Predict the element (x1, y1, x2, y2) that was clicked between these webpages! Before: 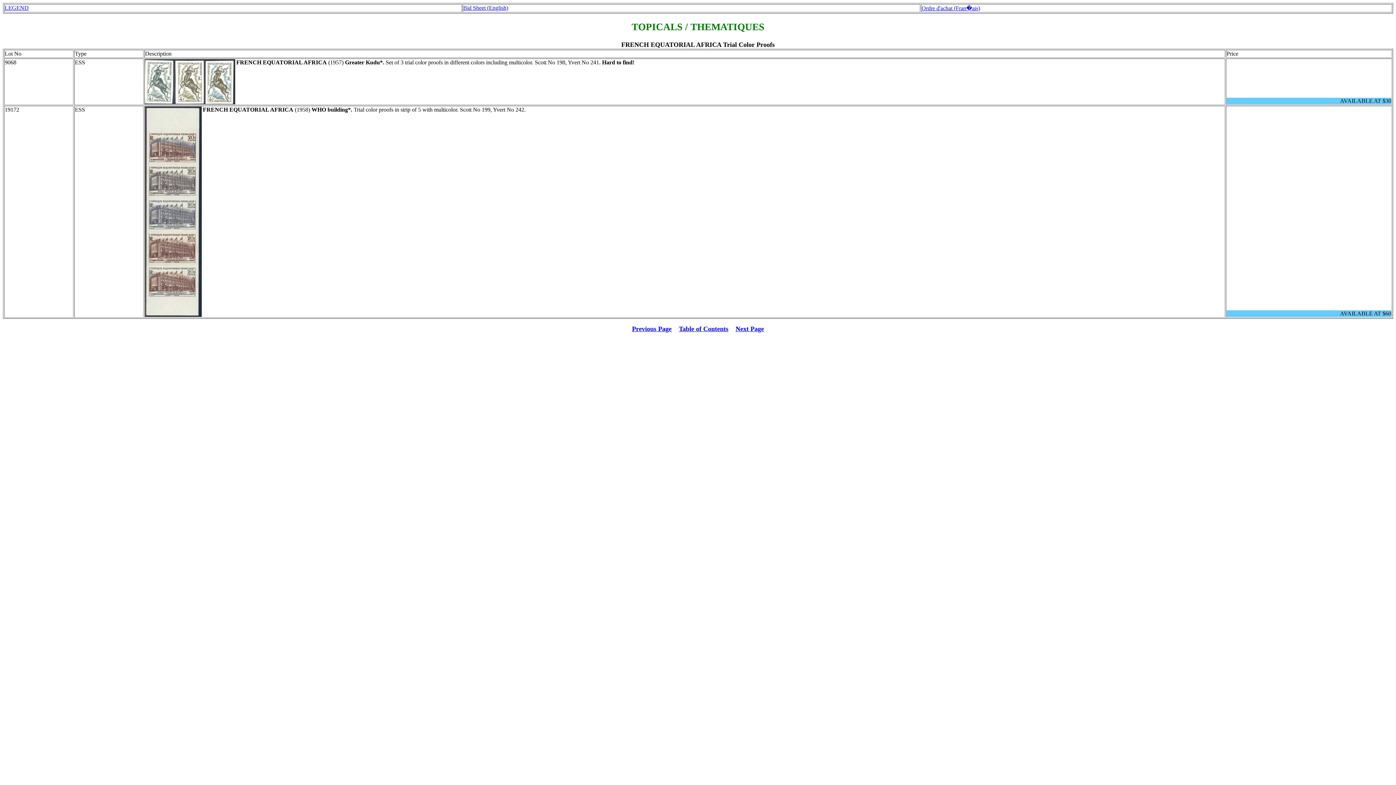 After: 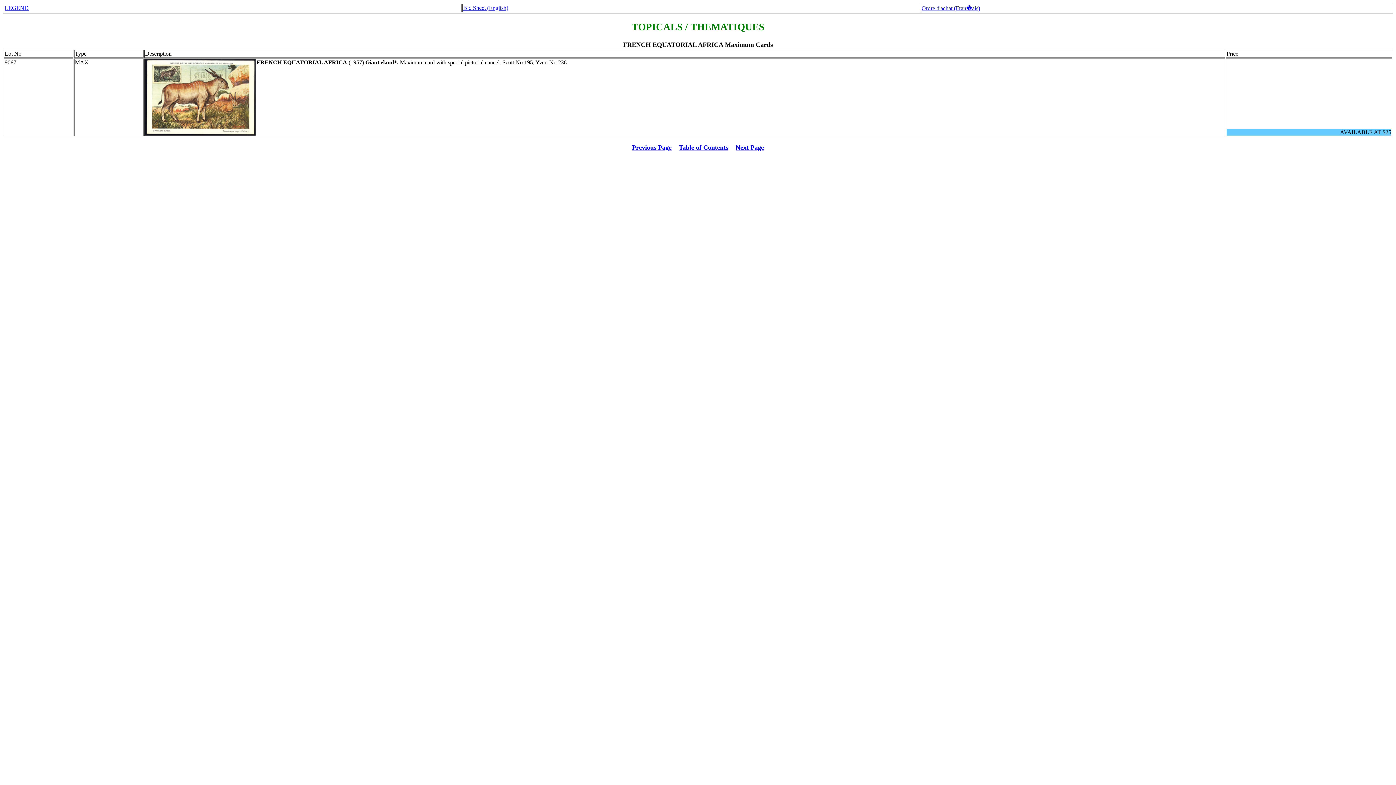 Action: label: Next Page bbox: (735, 325, 764, 332)